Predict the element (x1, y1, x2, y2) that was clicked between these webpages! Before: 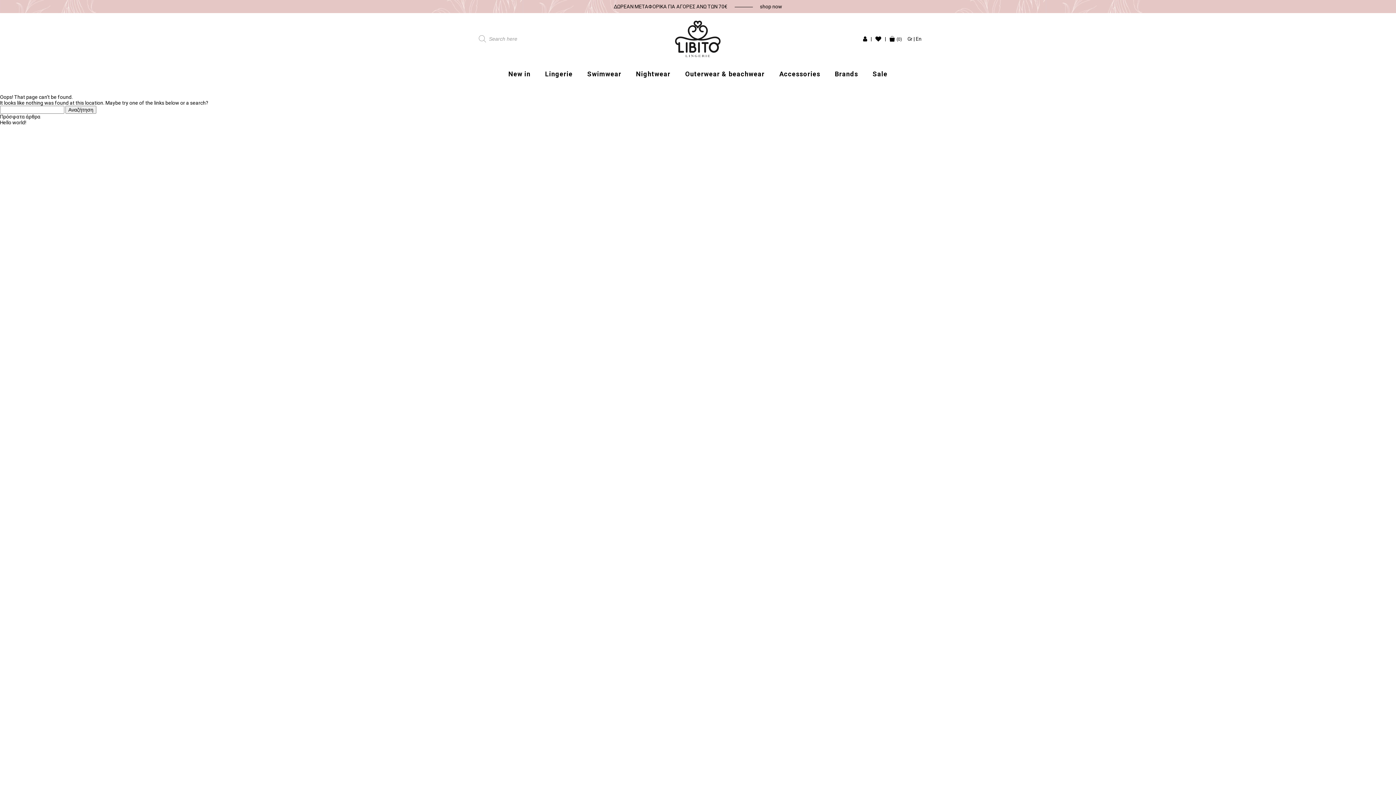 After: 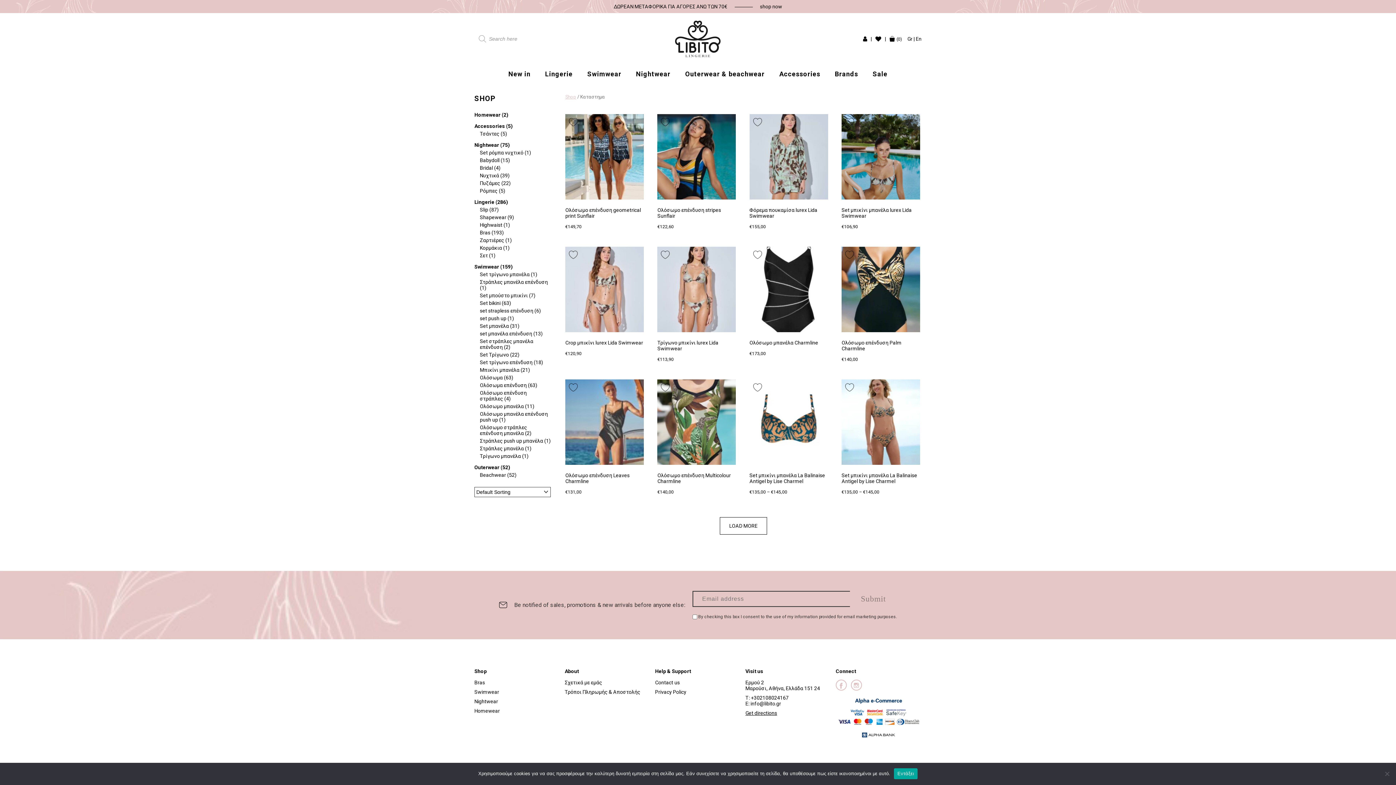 Action: bbox: (727, 3, 782, 9) label: shop now